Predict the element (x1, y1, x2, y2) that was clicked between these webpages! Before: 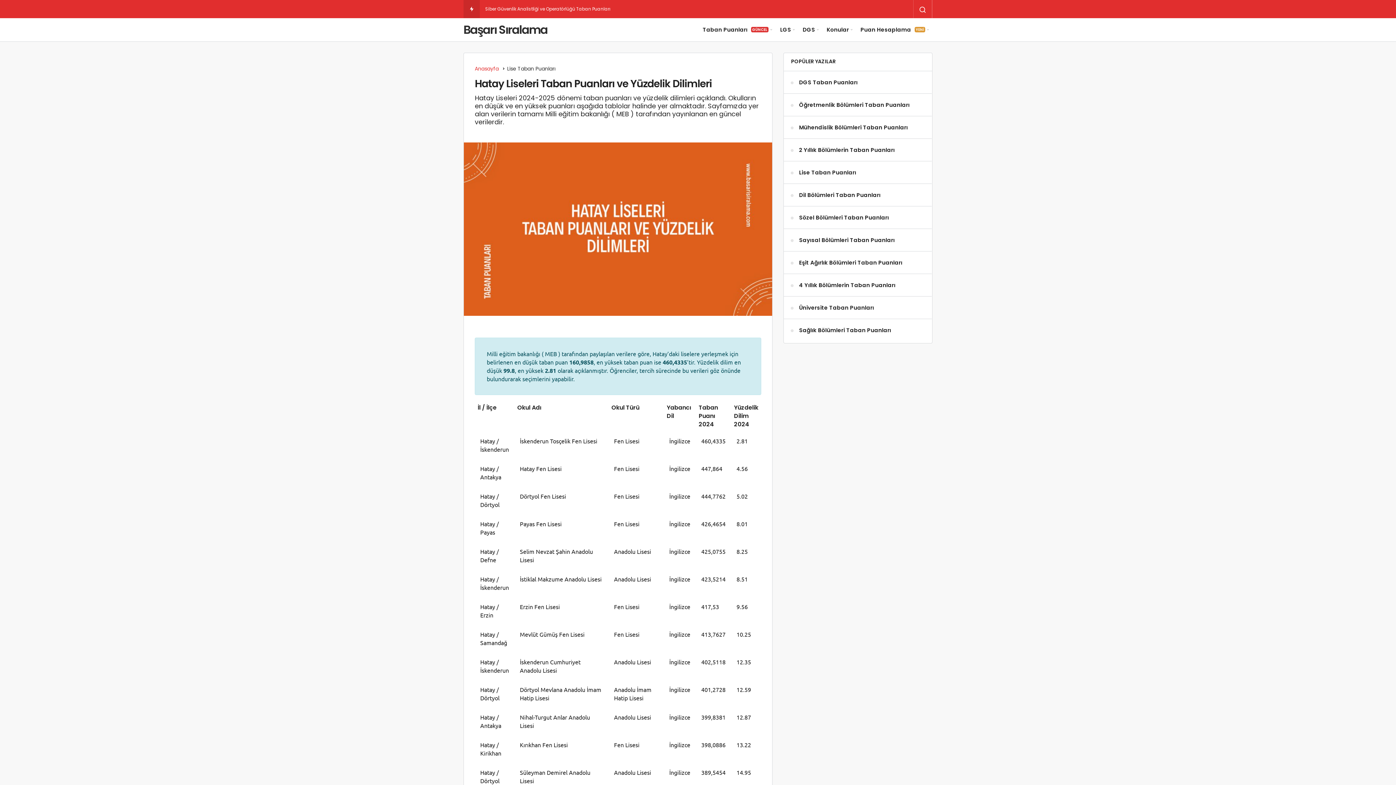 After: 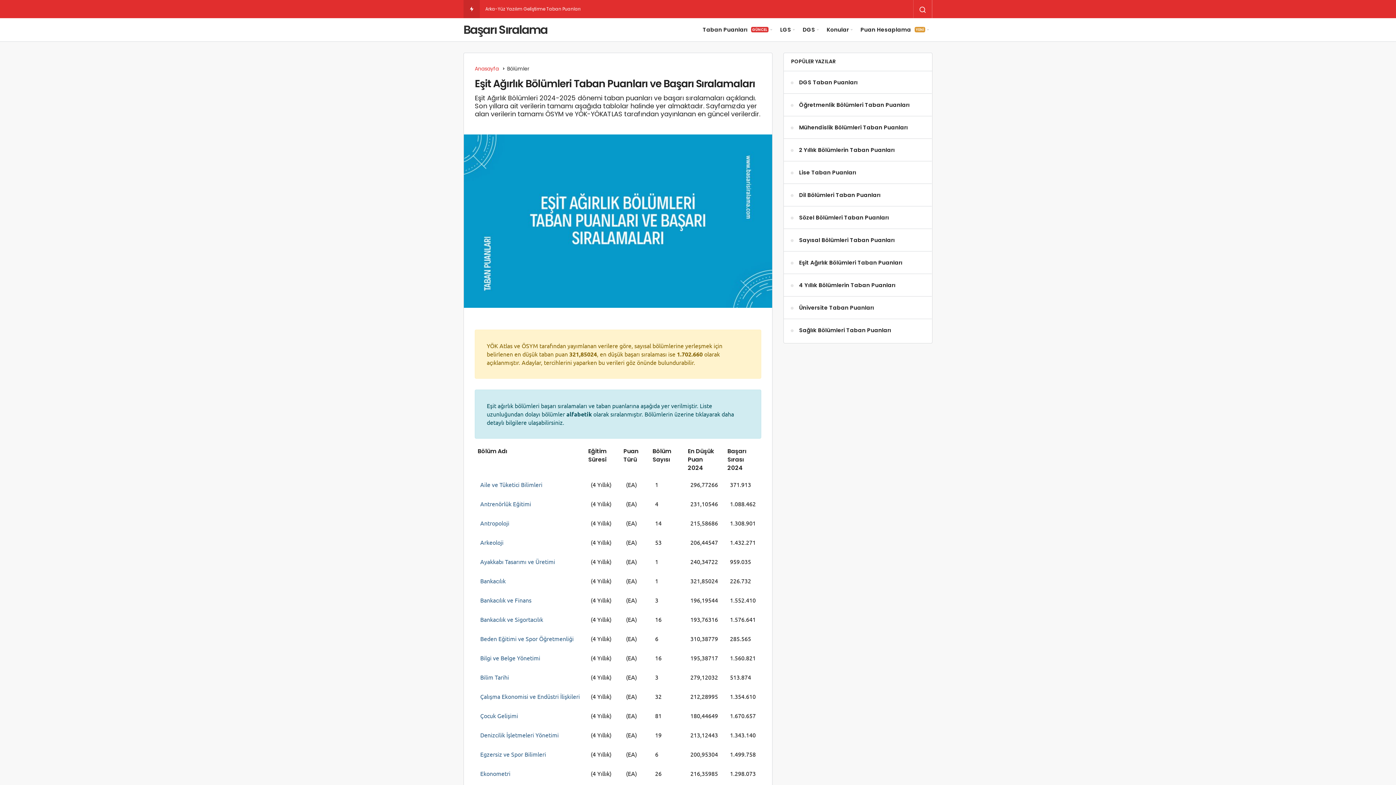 Action: bbox: (799, 258, 902, 266) label: Eşit Ağırlık Bölümleri Taban Puanları